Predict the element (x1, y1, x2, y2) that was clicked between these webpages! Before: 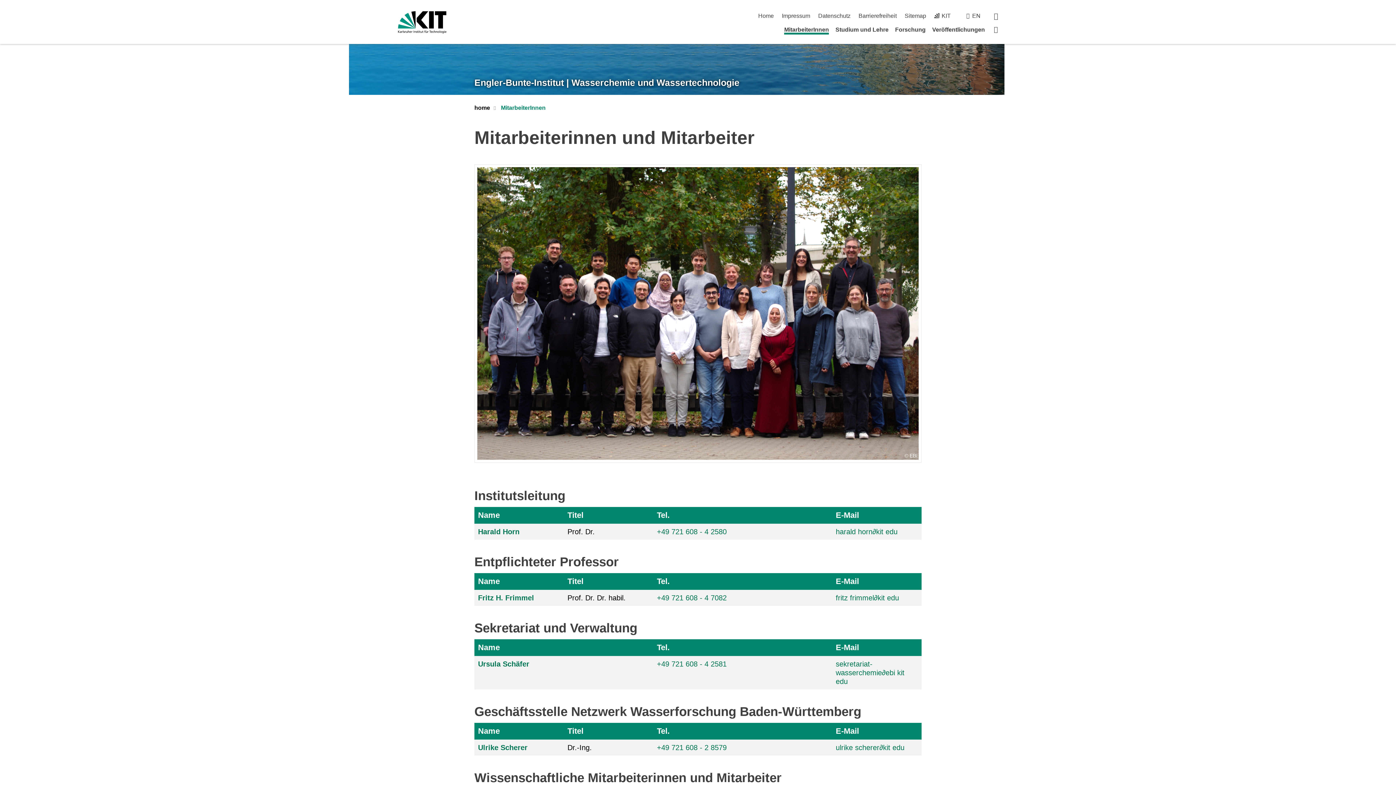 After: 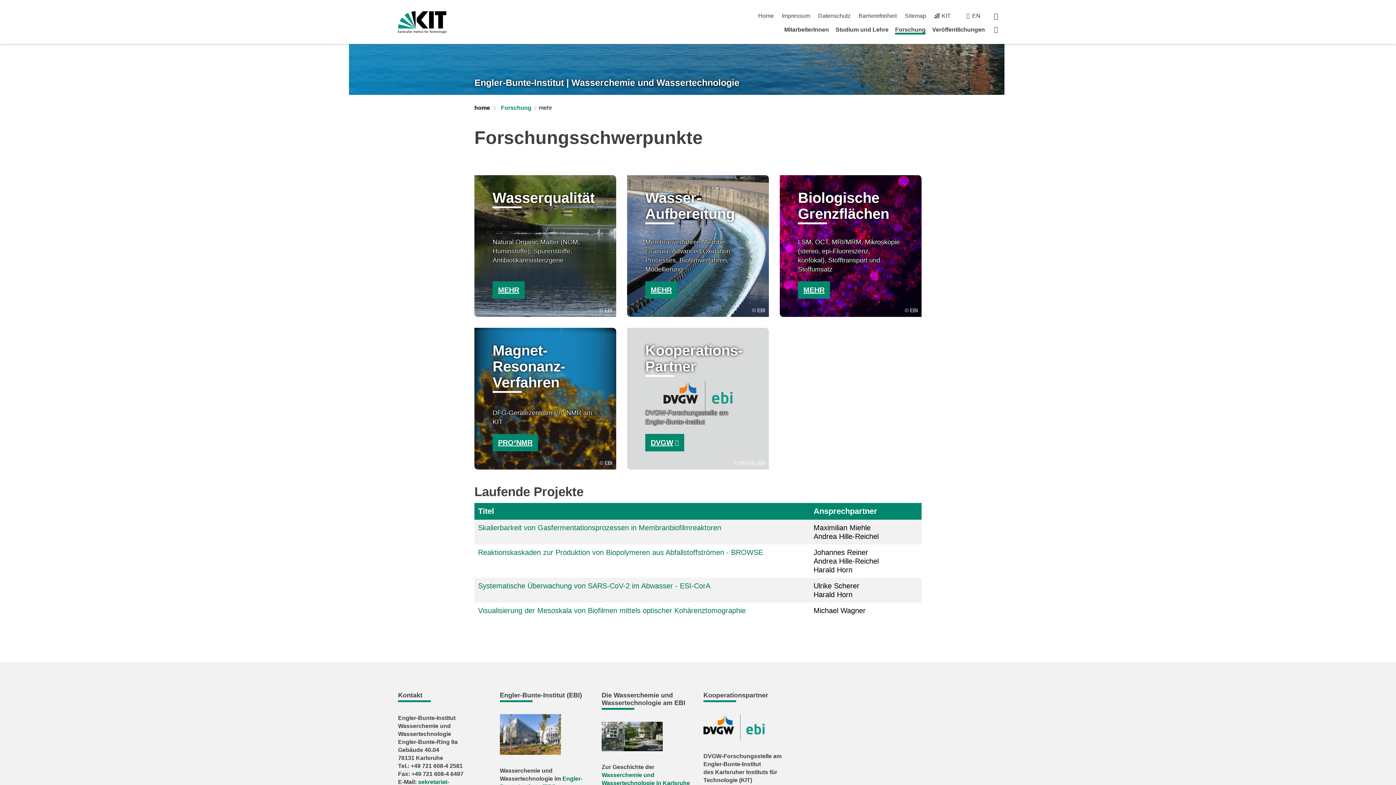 Action: label: Forschung bbox: (895, 26, 925, 32)